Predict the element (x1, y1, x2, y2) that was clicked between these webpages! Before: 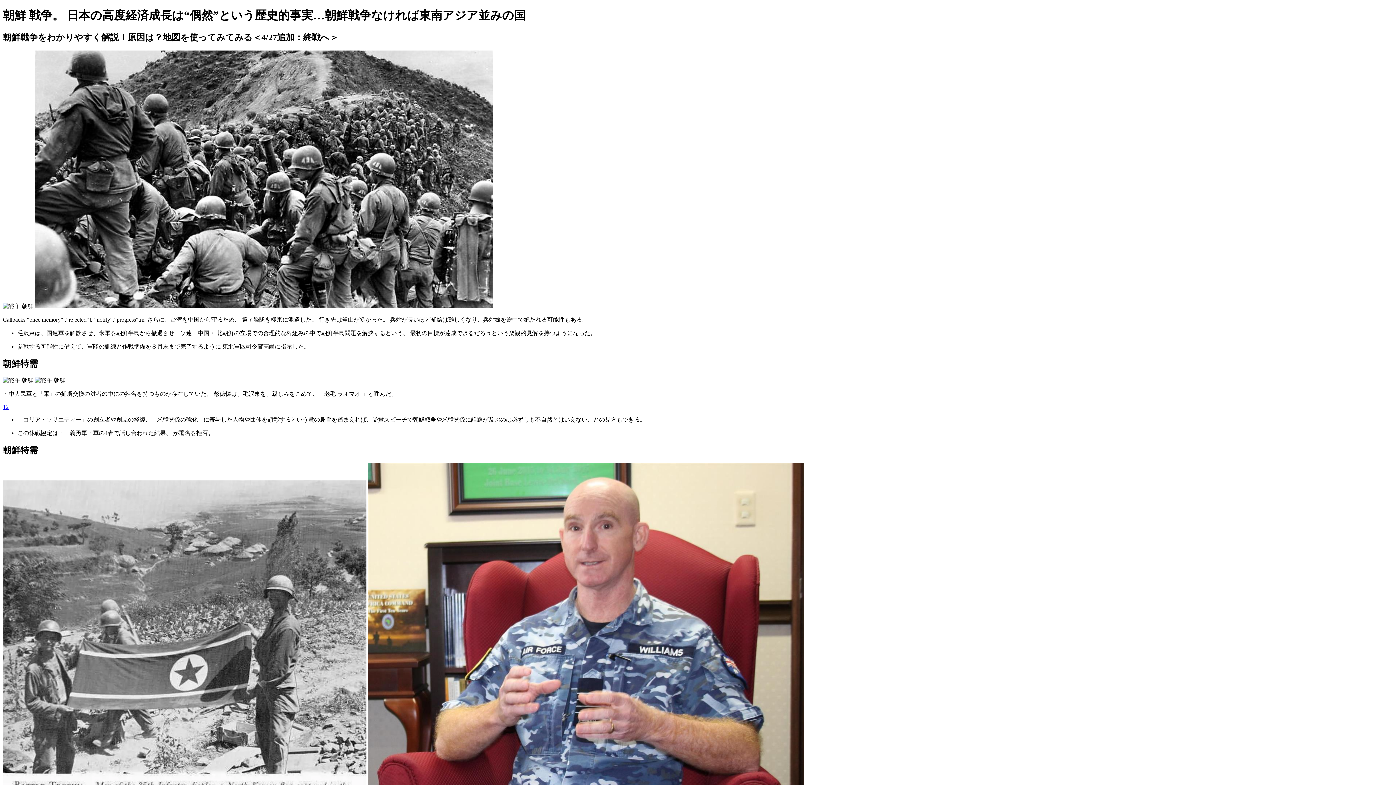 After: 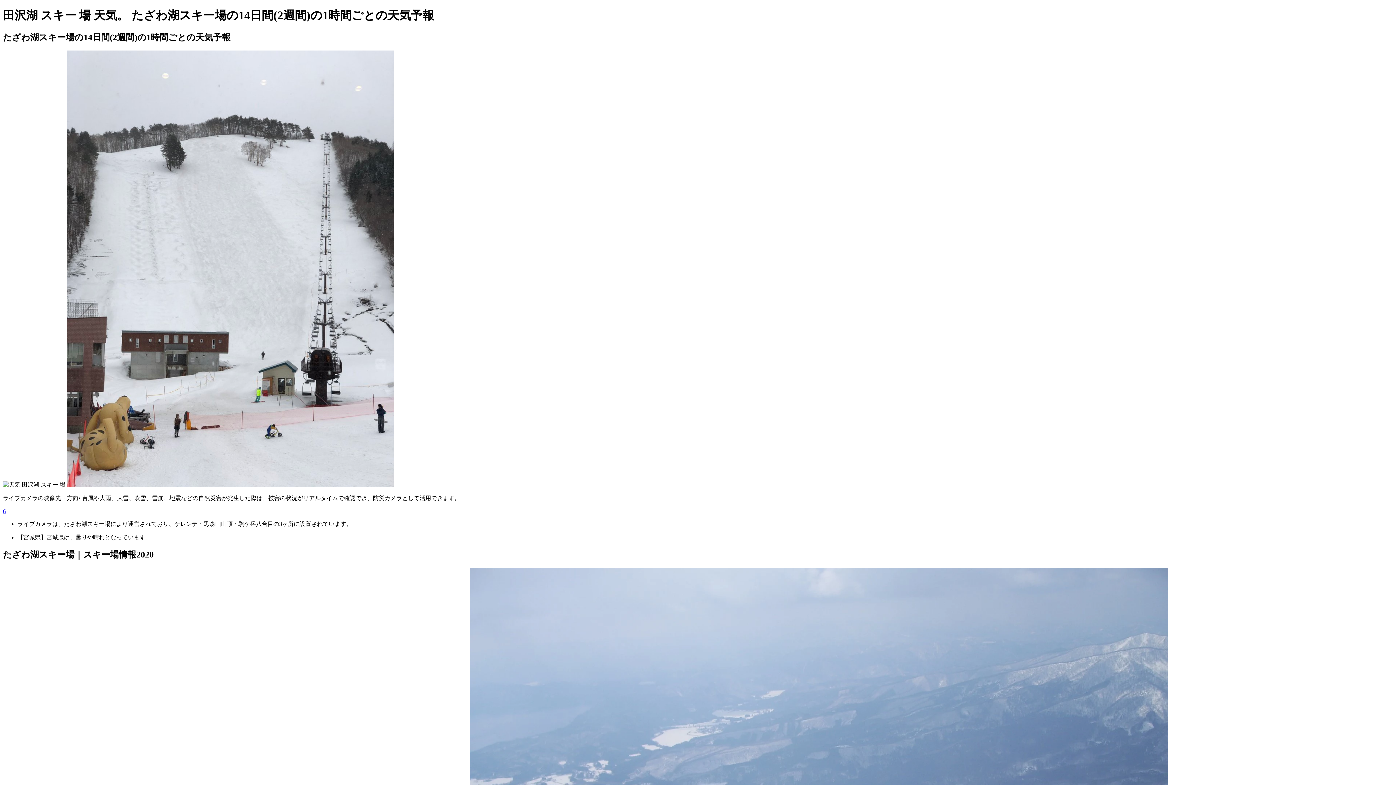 Action: bbox: (2, 403, 8, 410) label: 12